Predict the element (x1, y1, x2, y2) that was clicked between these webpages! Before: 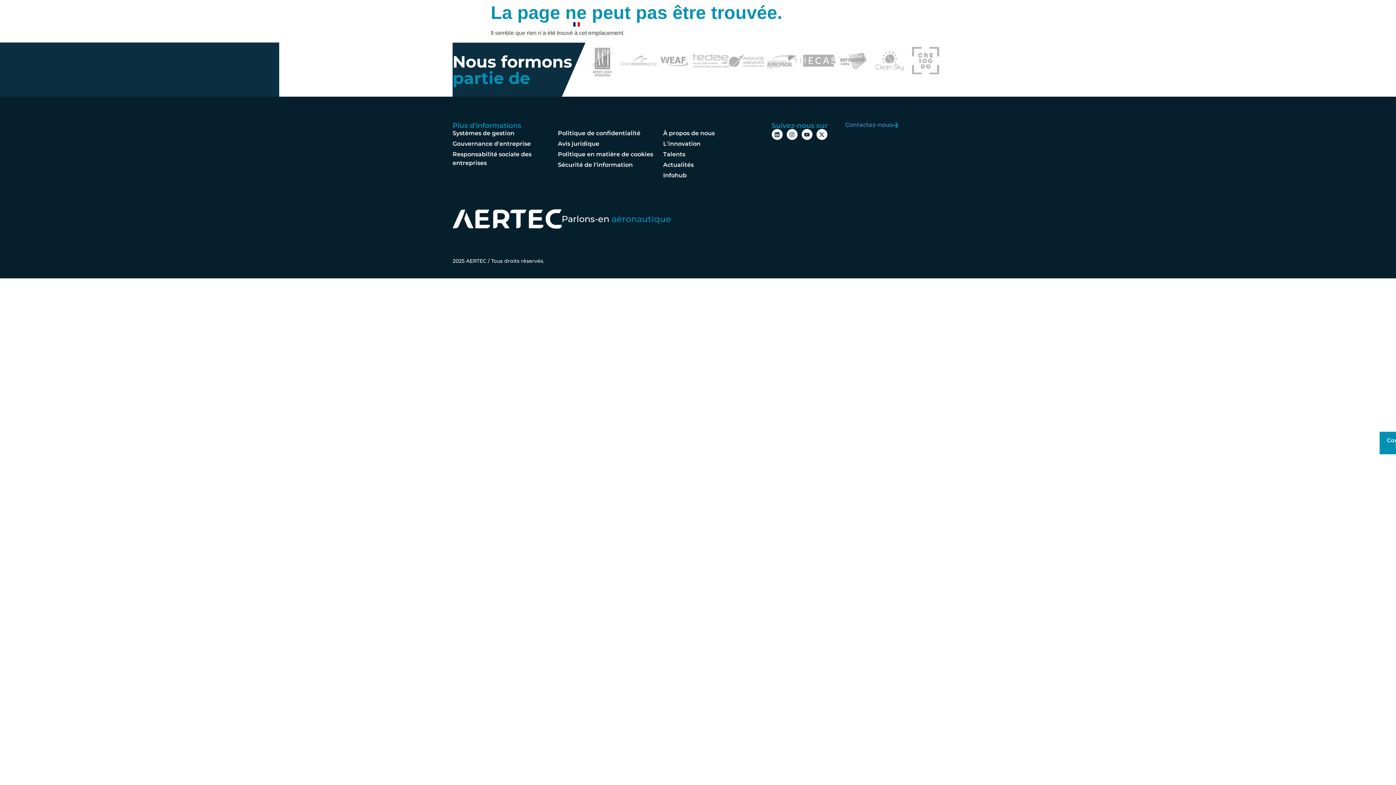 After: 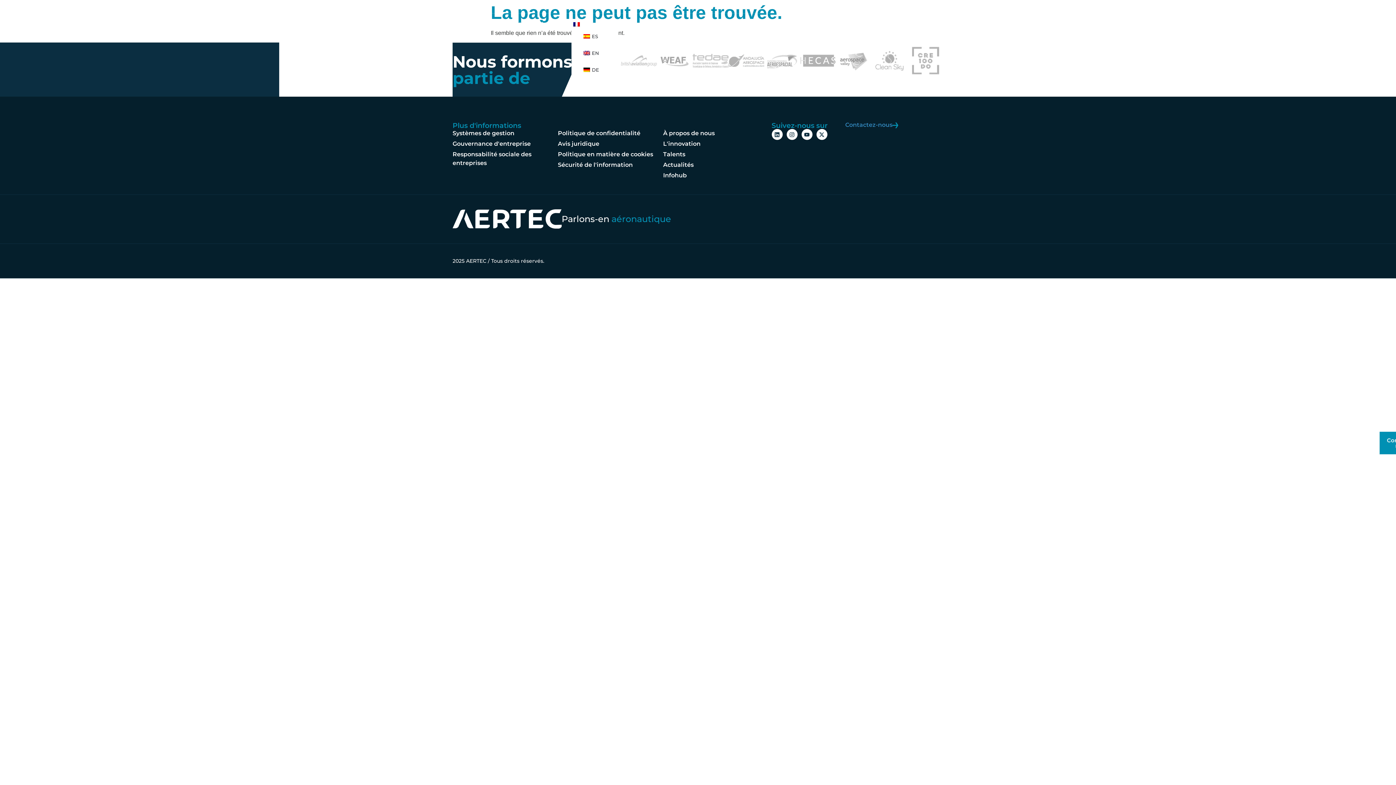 Action: label: FR bbox: (571, 20, 597, 28)